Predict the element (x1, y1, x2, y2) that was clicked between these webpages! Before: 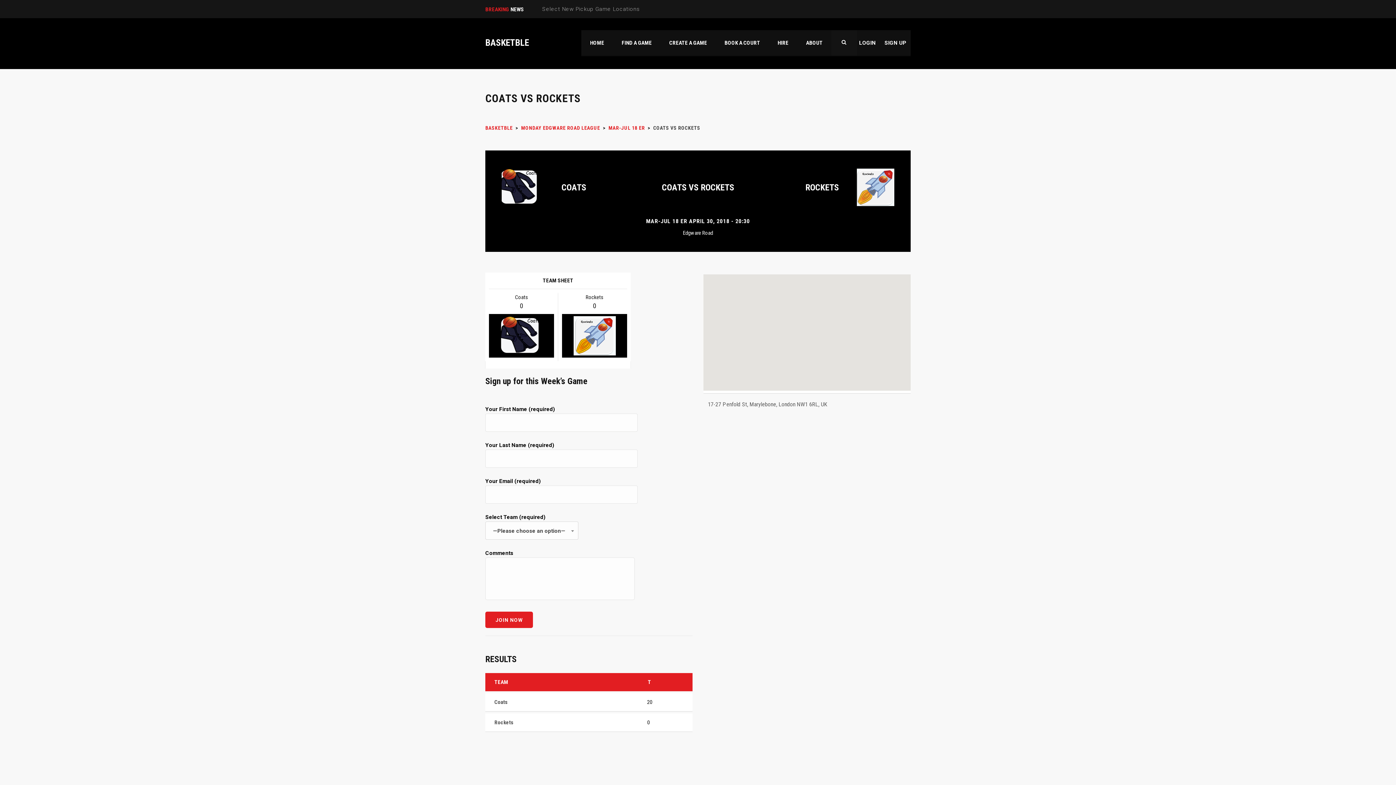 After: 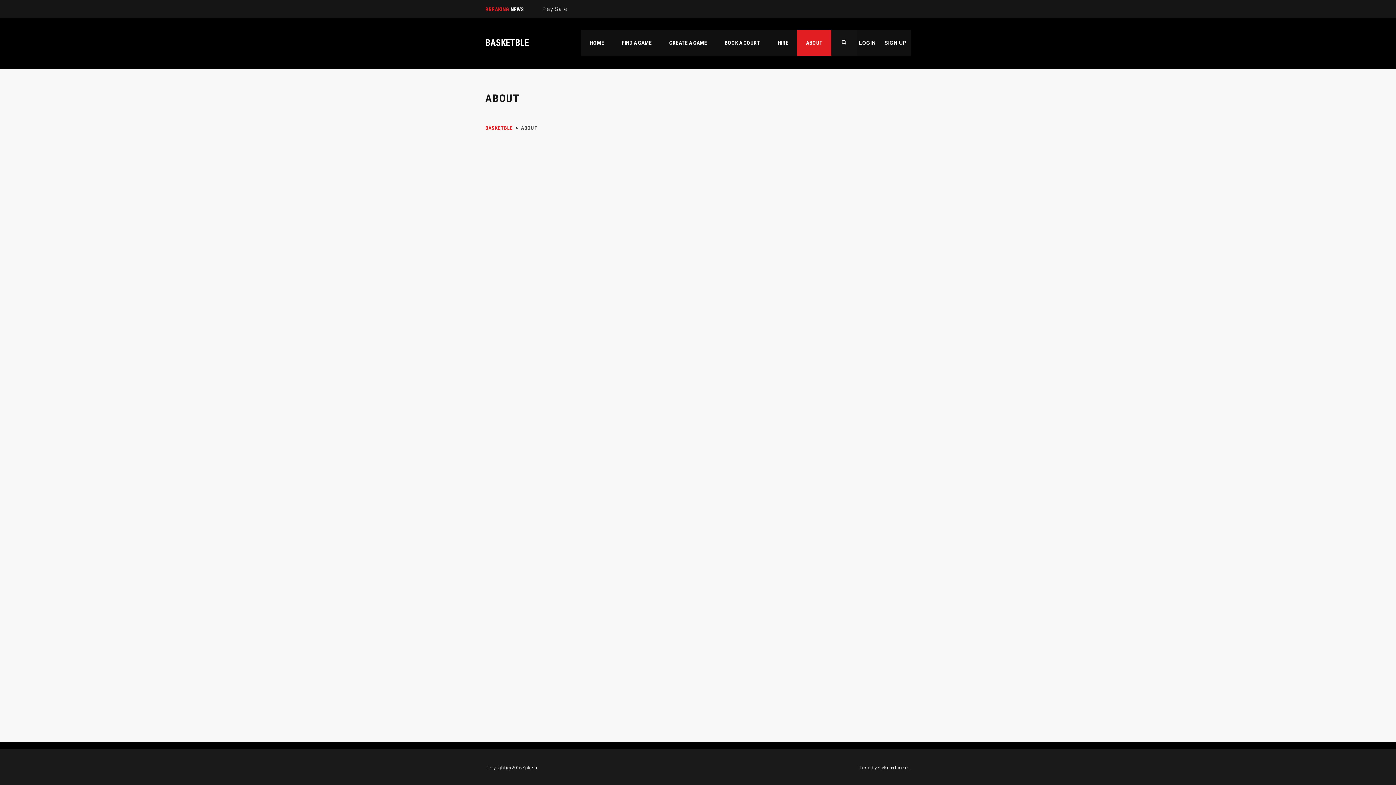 Action: bbox: (797, 30, 831, 55) label: ABOUT